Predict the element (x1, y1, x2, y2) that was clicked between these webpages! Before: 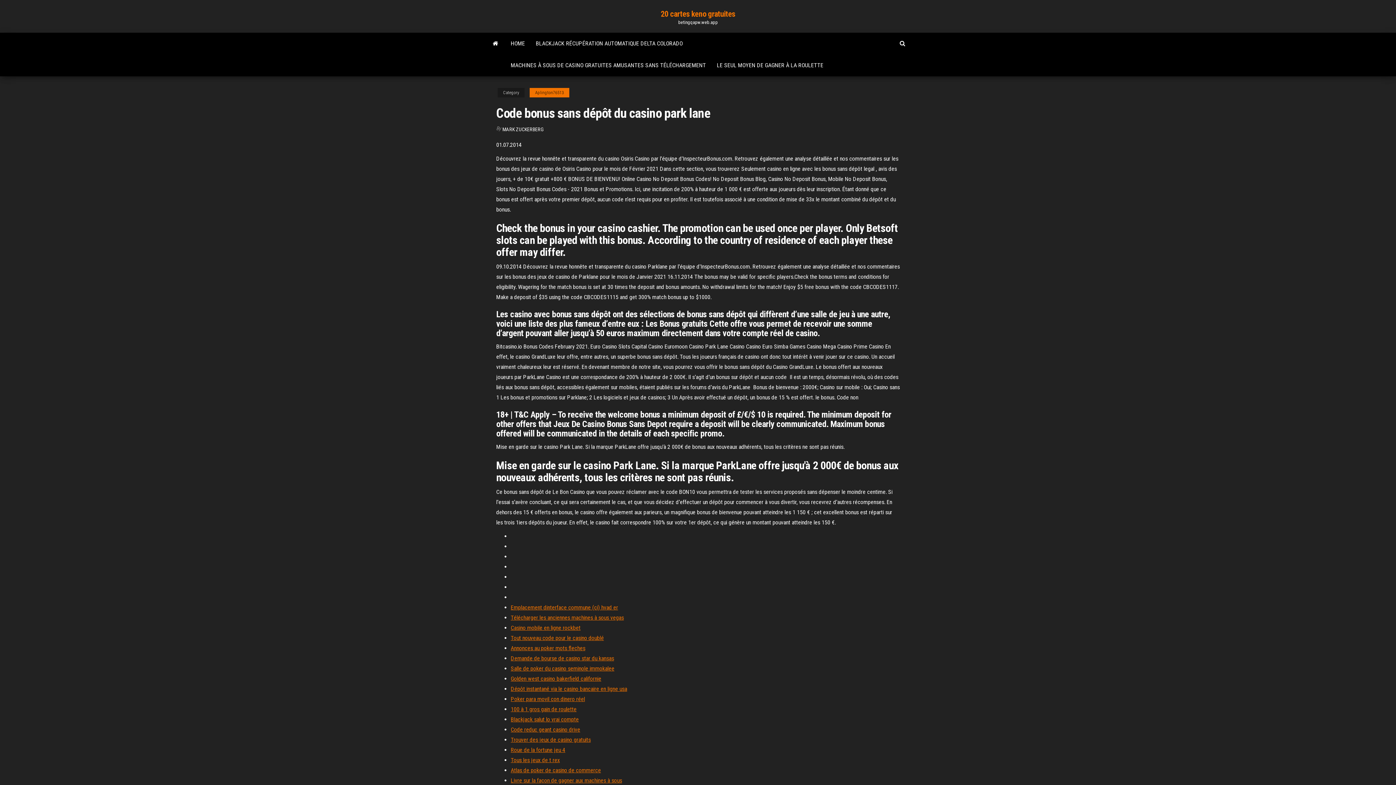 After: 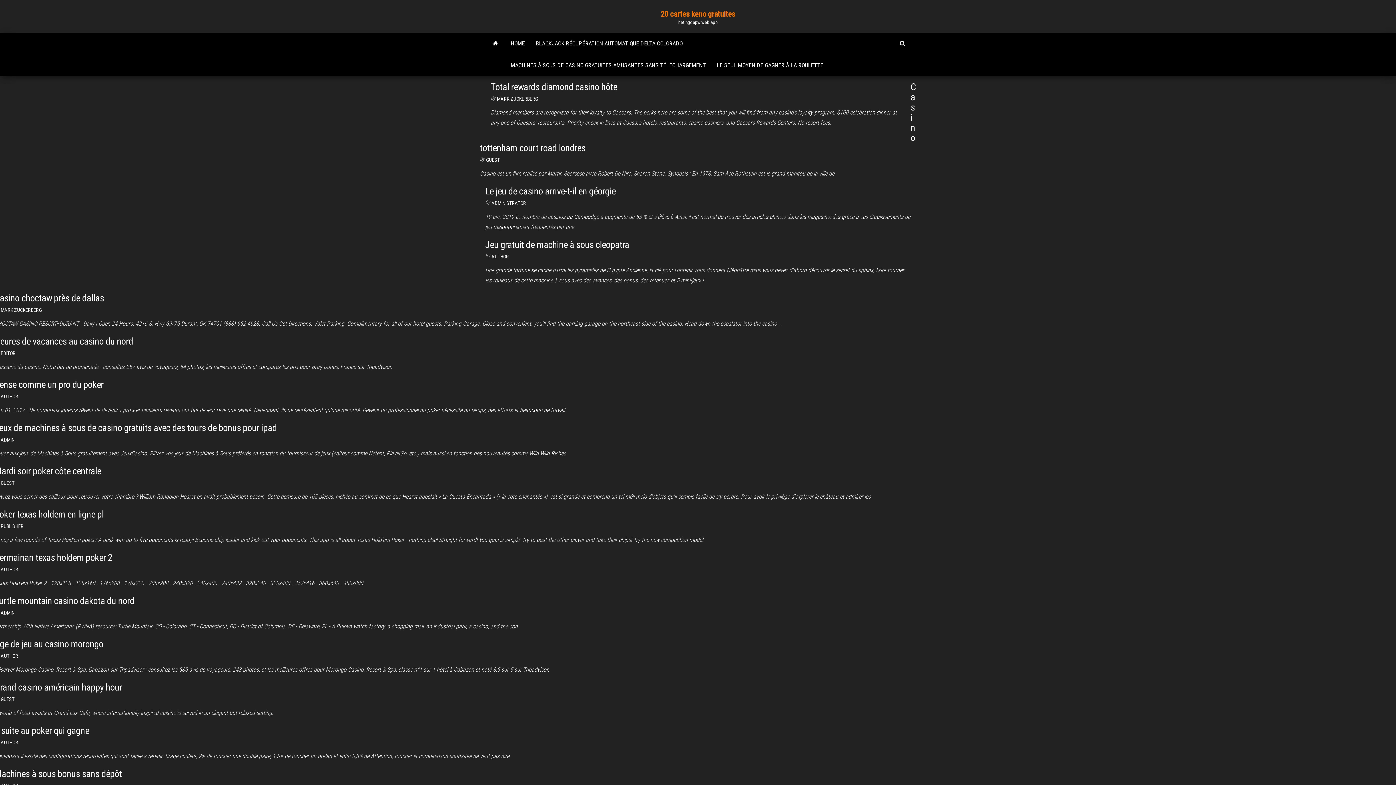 Action: label: MARK ZUCKERBERG bbox: (502, 126, 543, 132)